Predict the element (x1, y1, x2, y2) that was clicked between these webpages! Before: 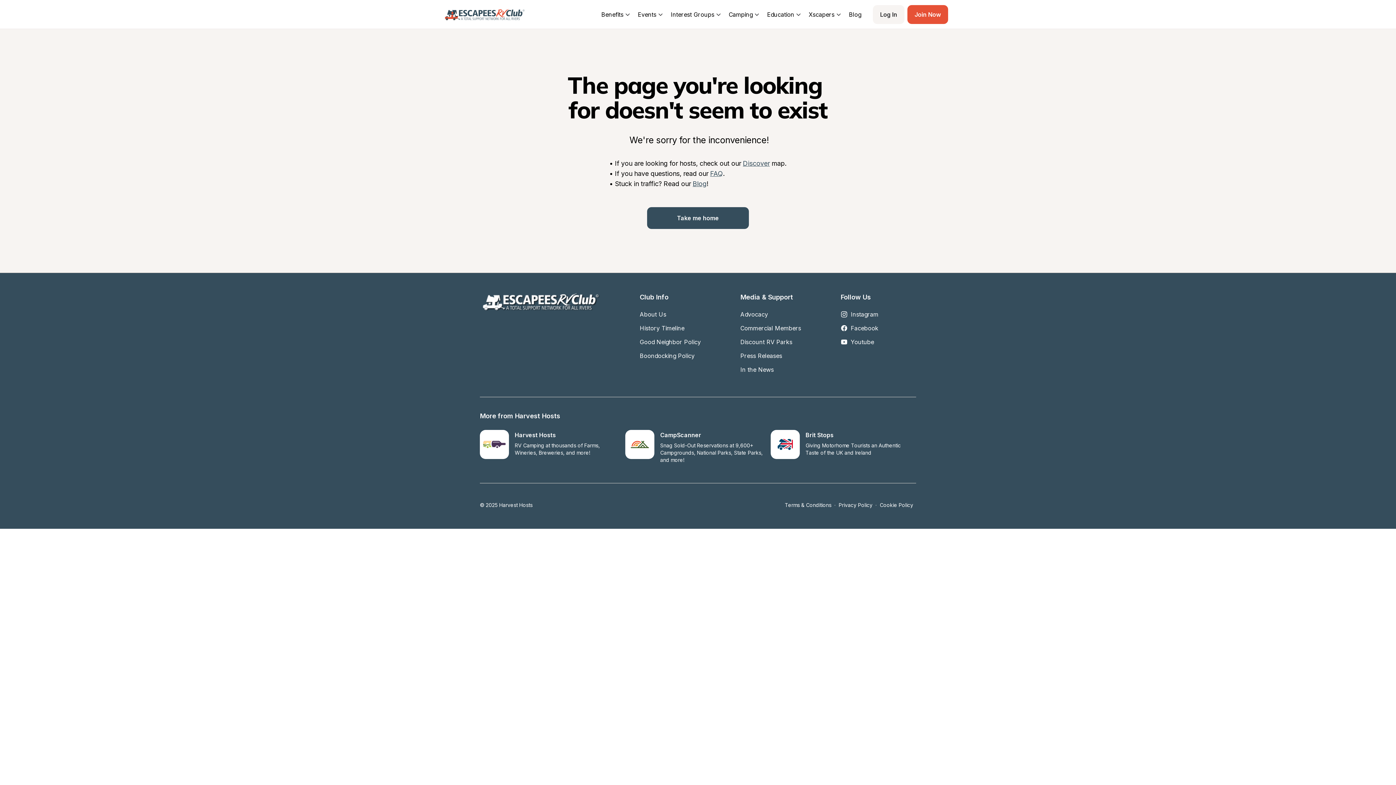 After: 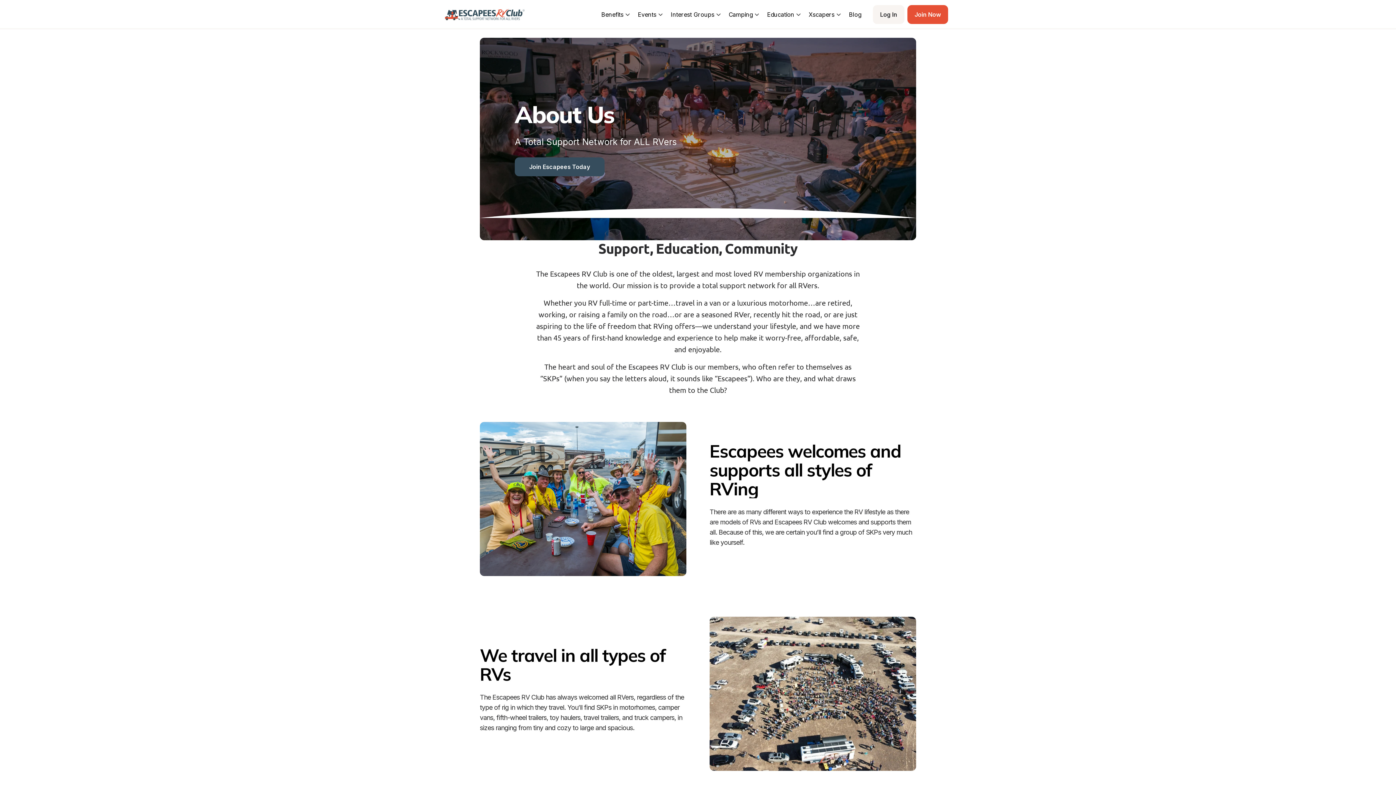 Action: bbox: (639, 307, 701, 321) label: About Us